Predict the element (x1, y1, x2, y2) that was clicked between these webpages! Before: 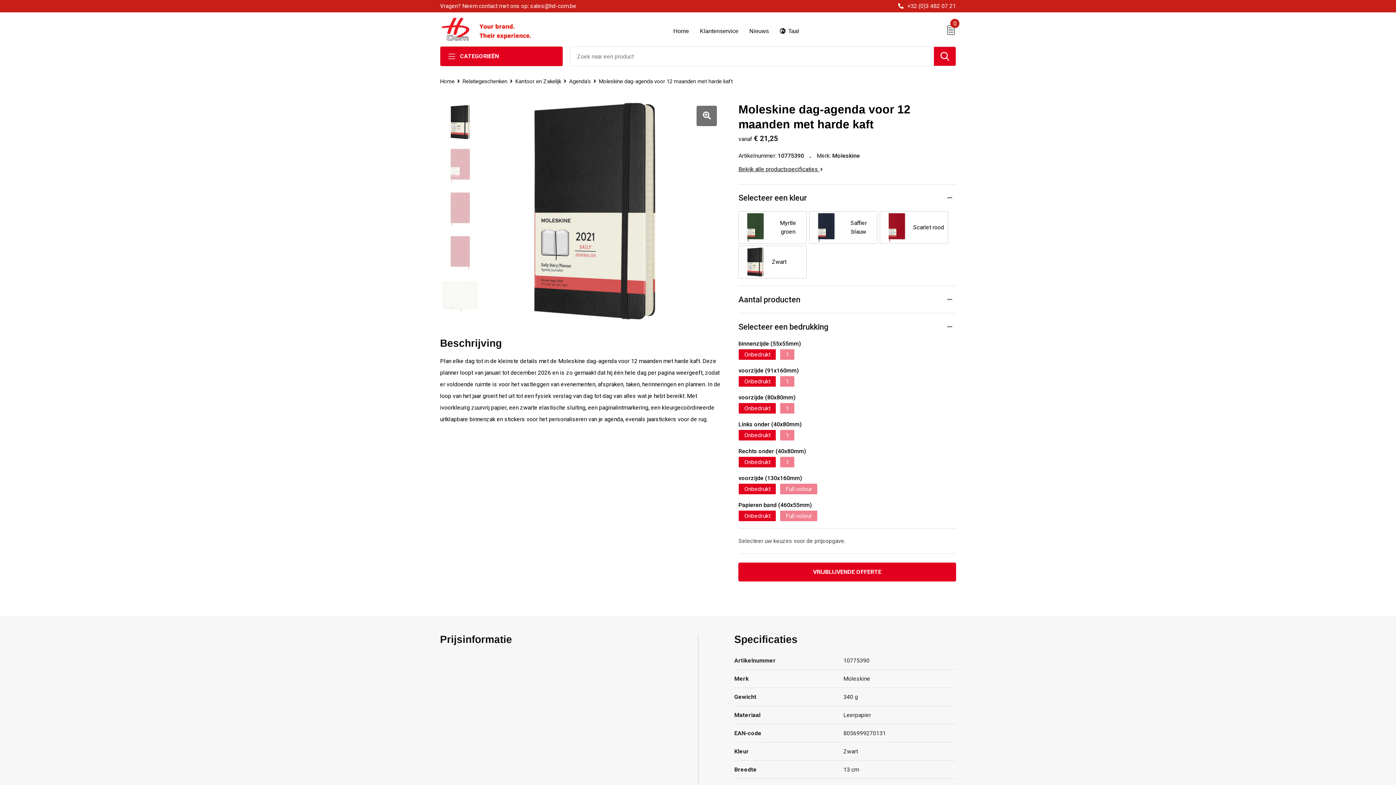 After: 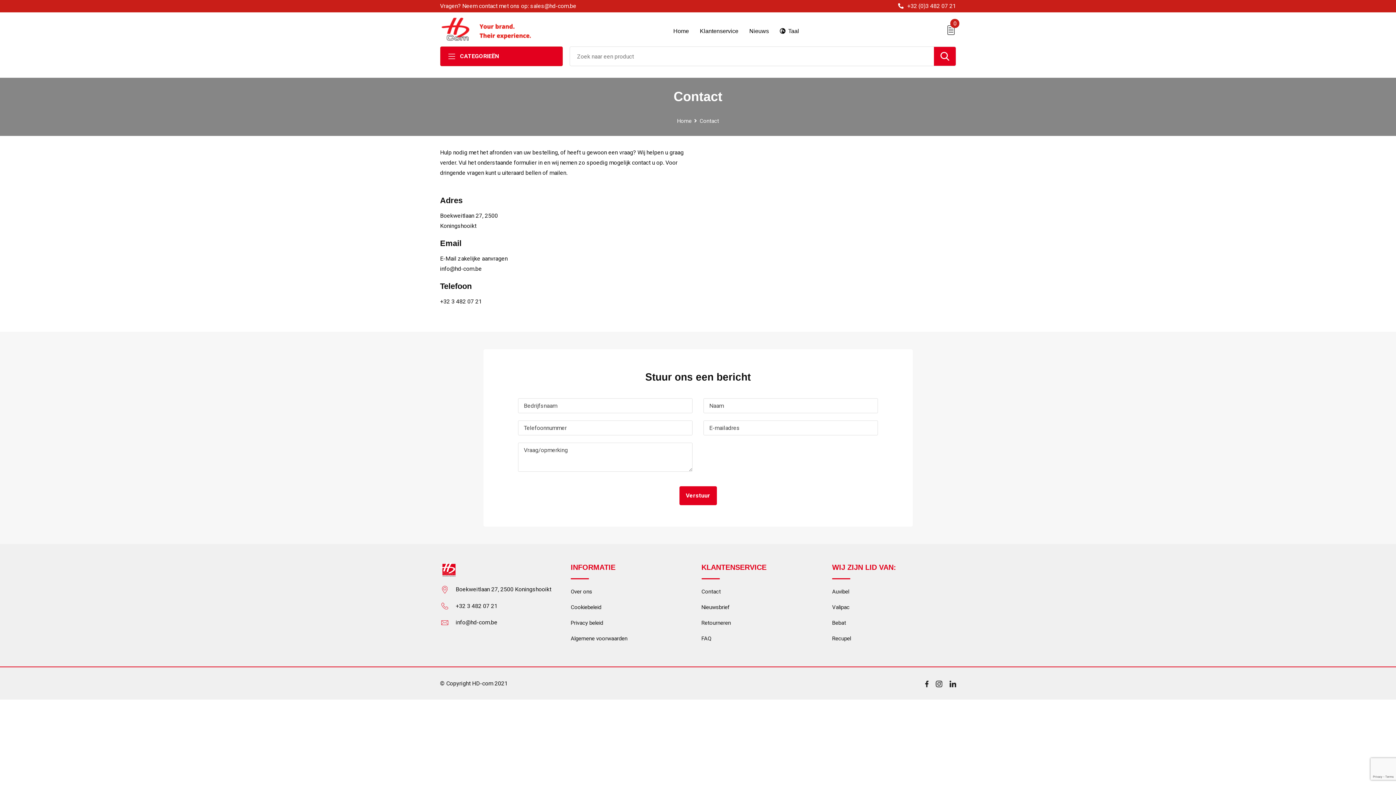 Action: label: Klantenservice bbox: (700, 20, 738, 38)